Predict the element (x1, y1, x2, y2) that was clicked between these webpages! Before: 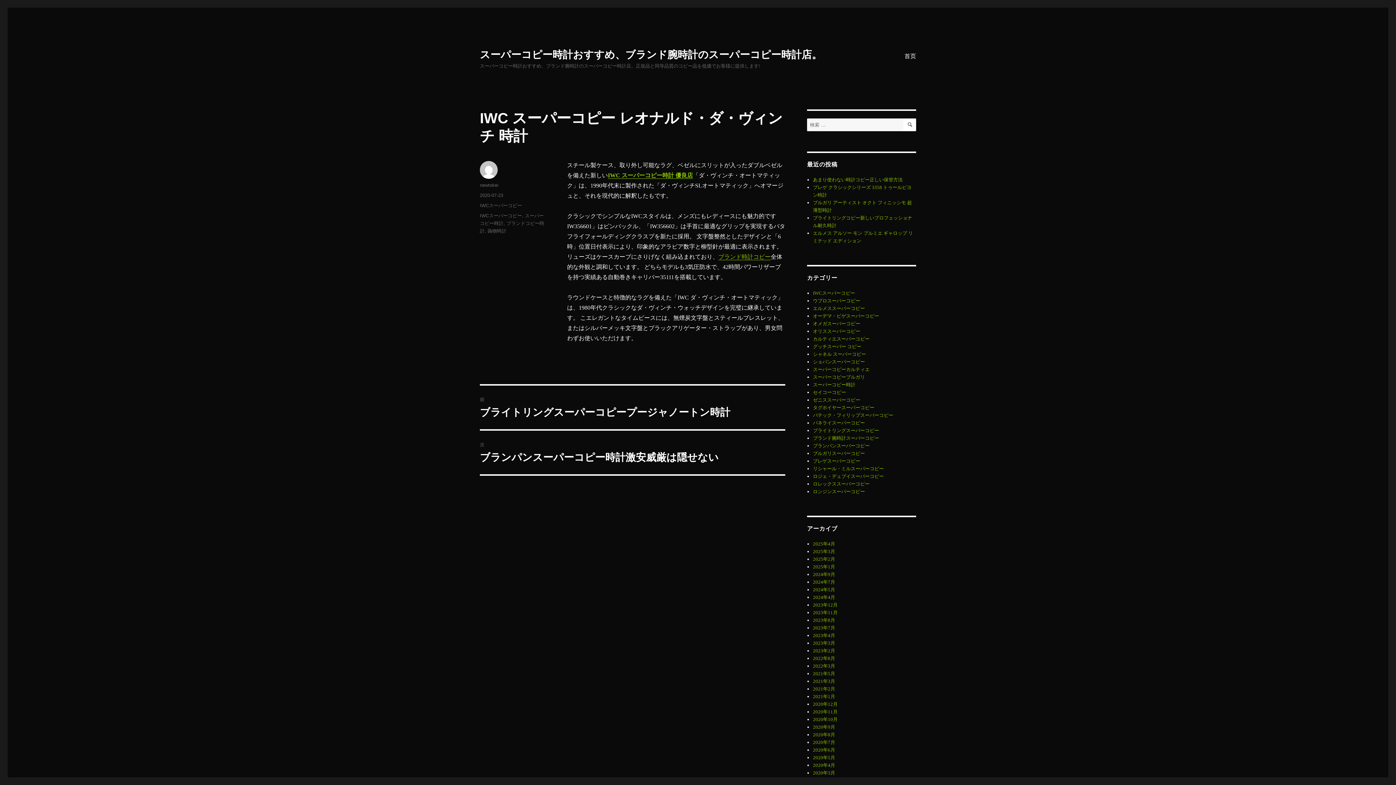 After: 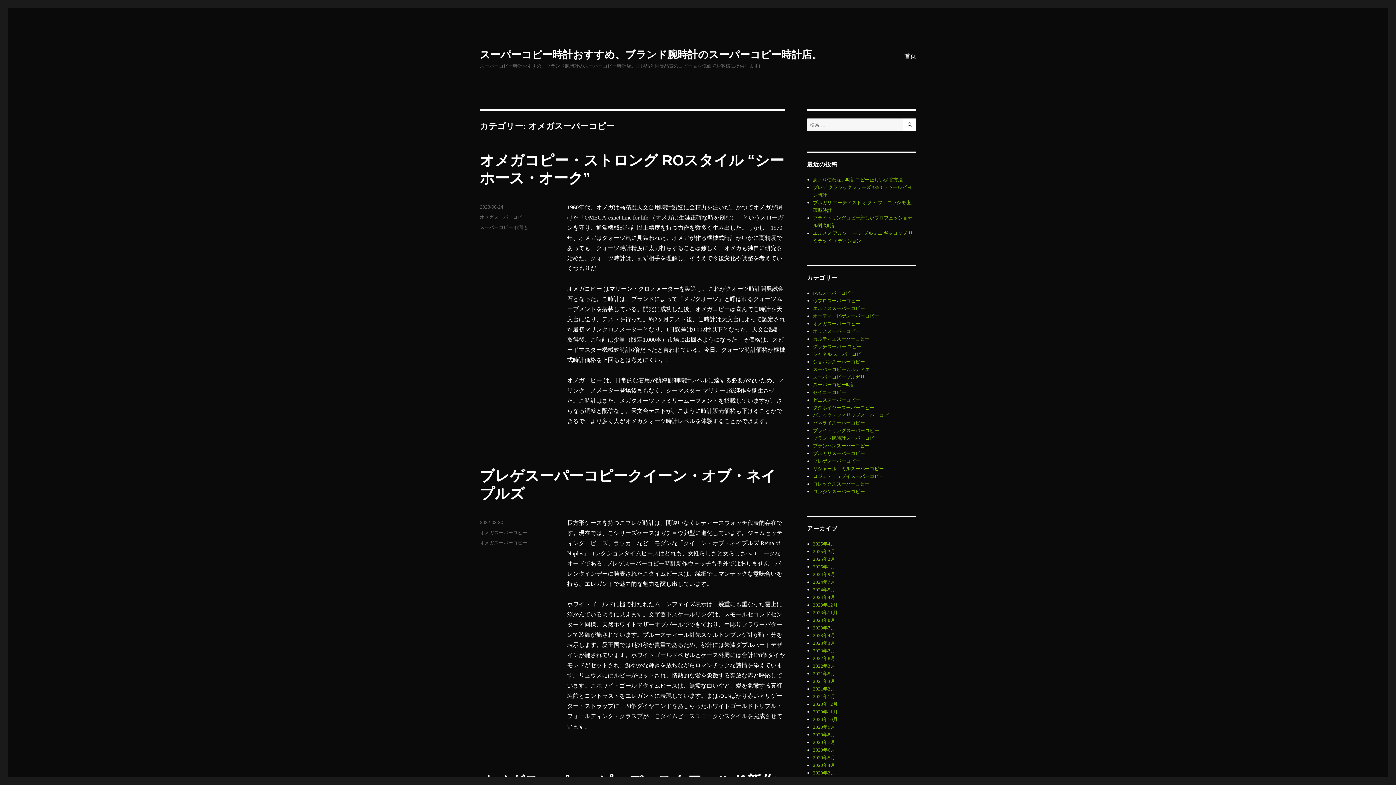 Action: label: オメガスーパーコピー bbox: (813, 321, 860, 326)